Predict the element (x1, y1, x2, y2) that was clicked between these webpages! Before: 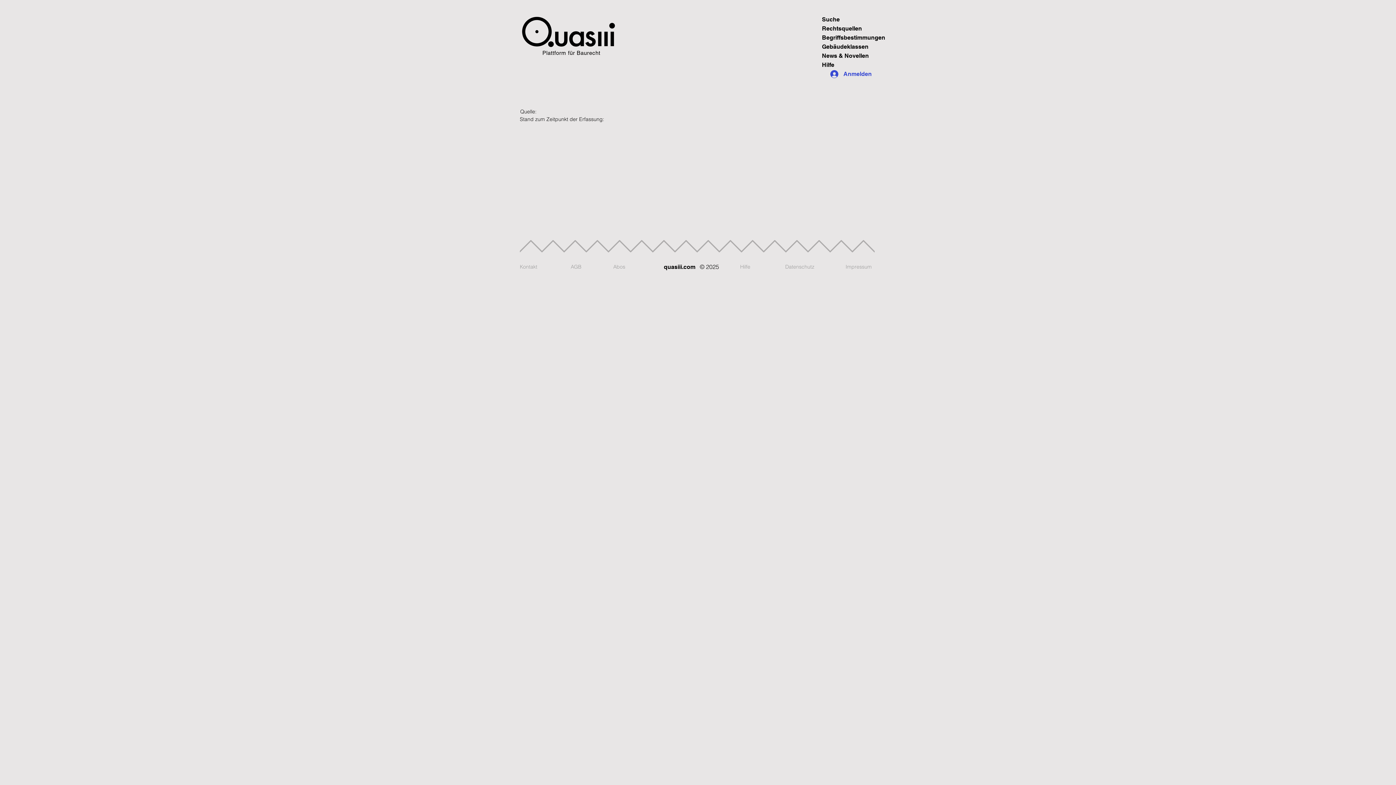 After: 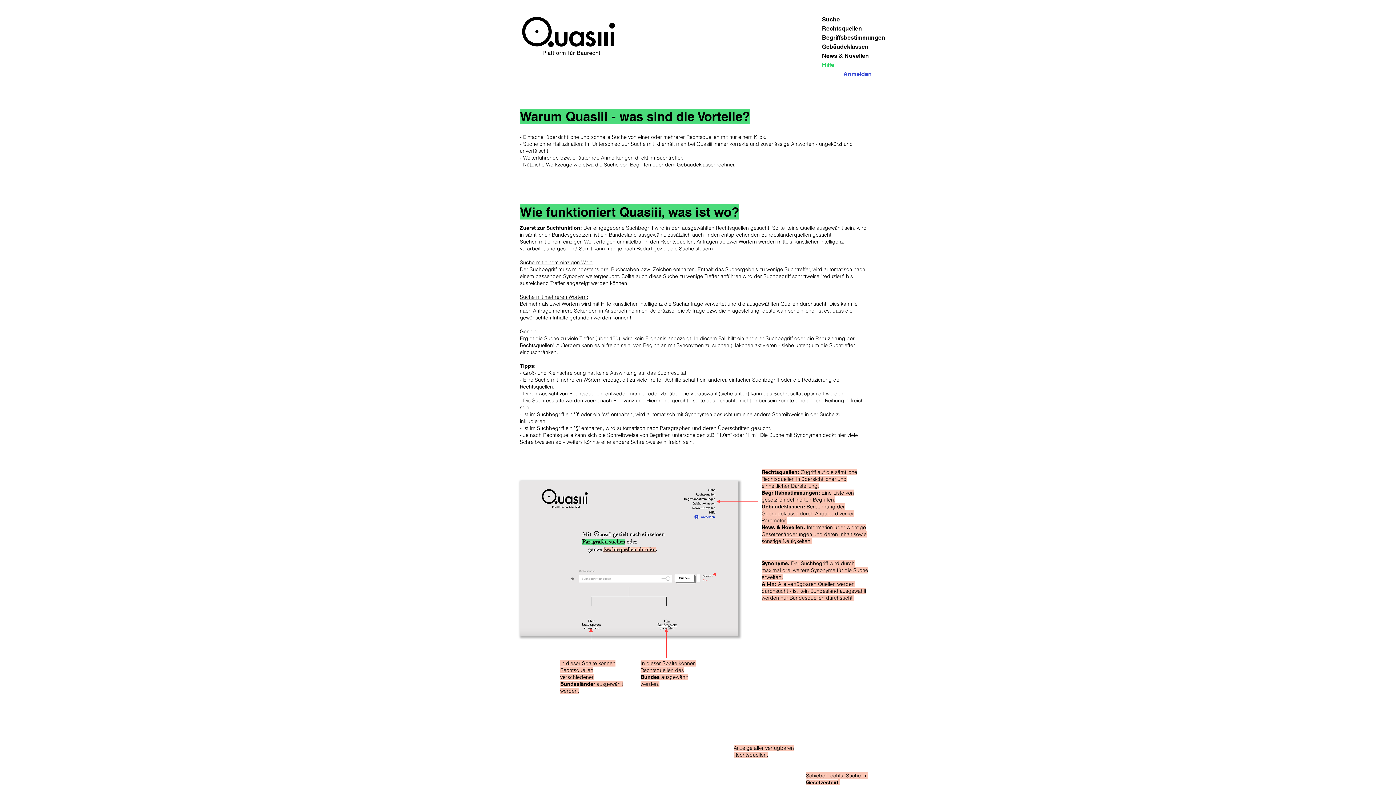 Action: label: Hilfe bbox: (740, 260, 769, 273)